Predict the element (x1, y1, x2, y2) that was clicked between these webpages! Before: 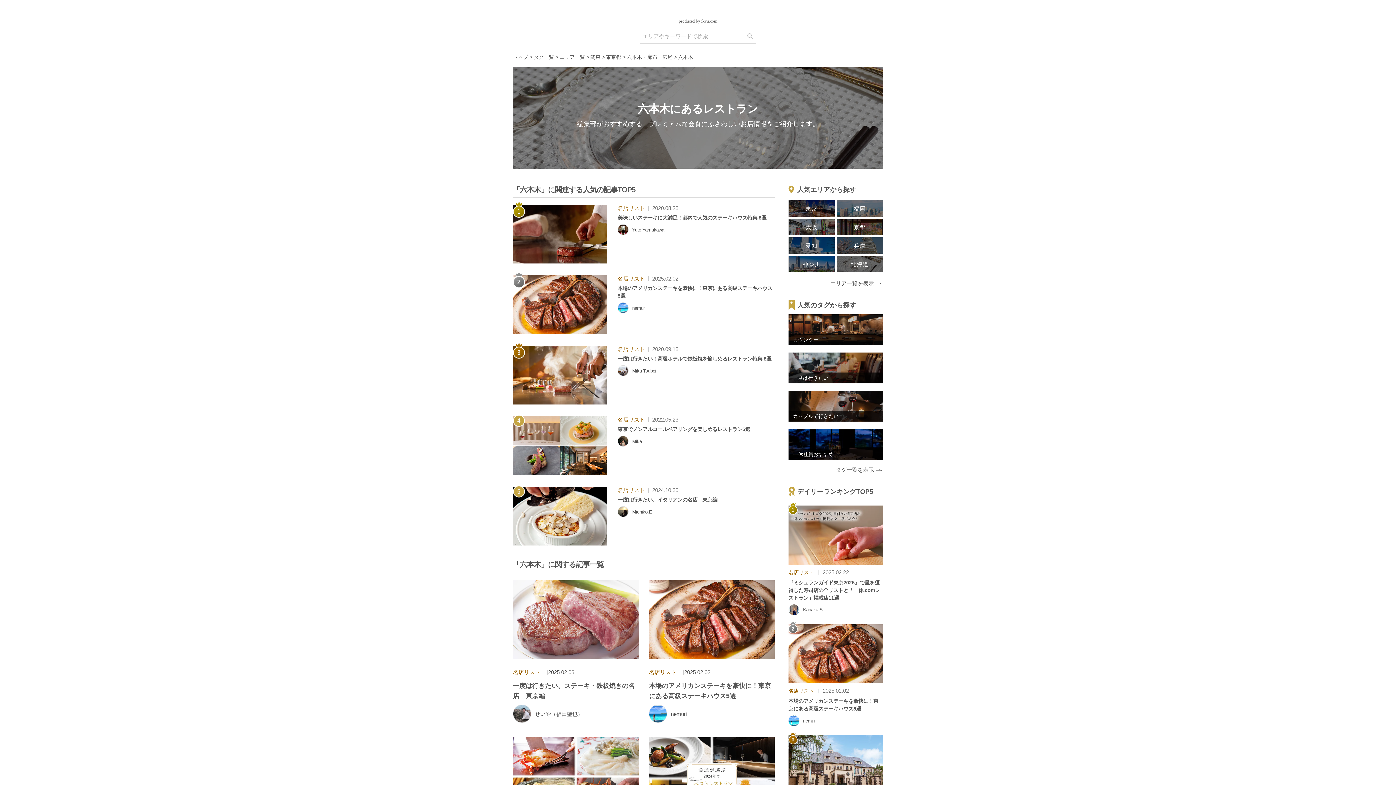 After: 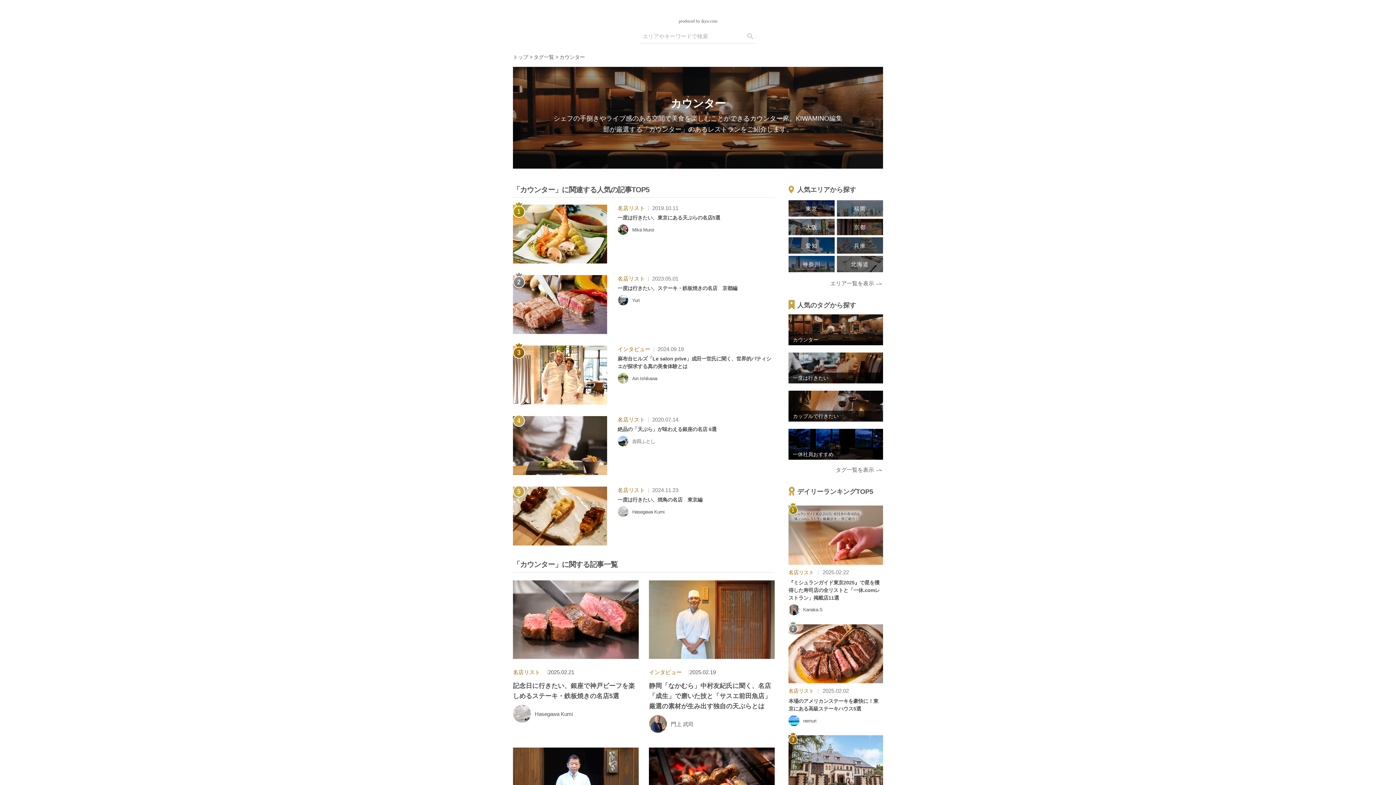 Action: label: カウンター bbox: (788, 314, 883, 345)